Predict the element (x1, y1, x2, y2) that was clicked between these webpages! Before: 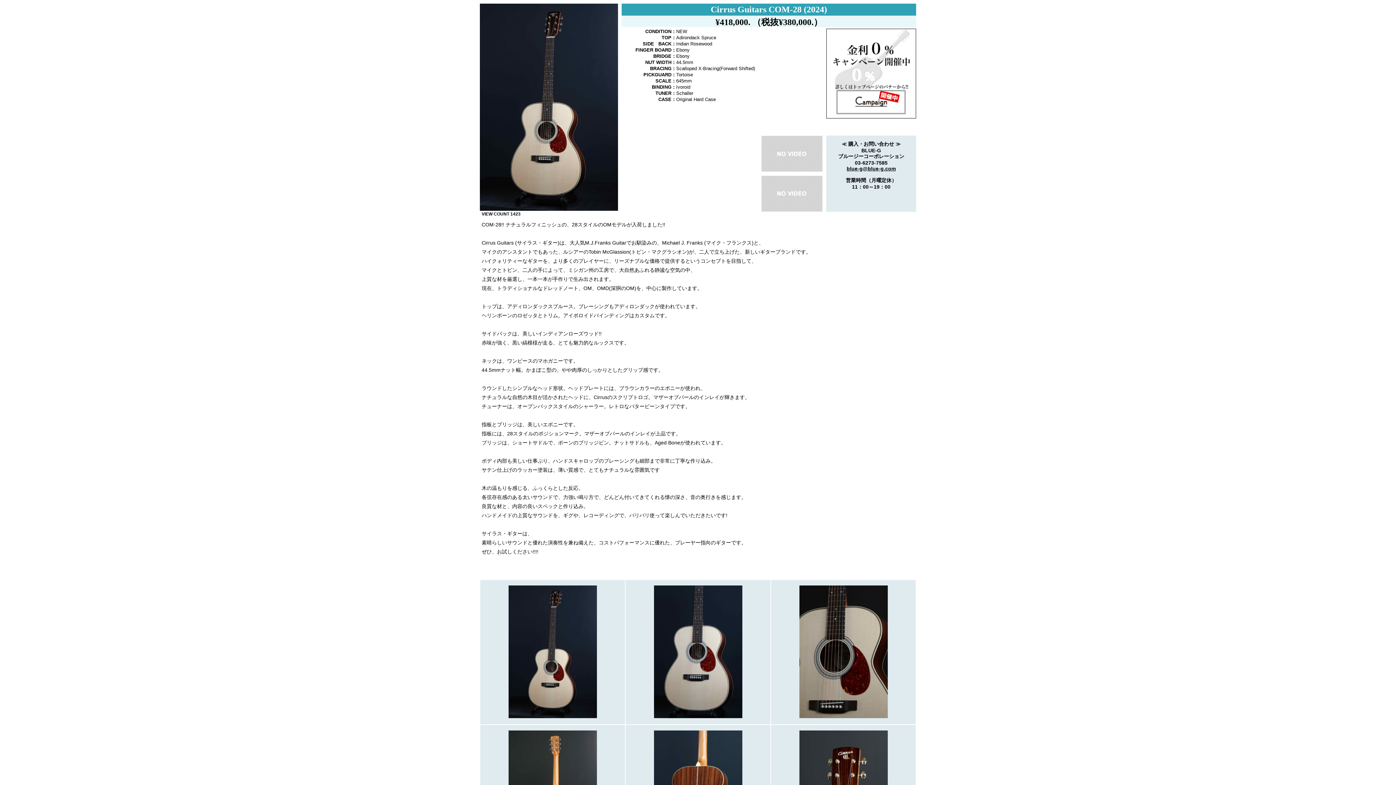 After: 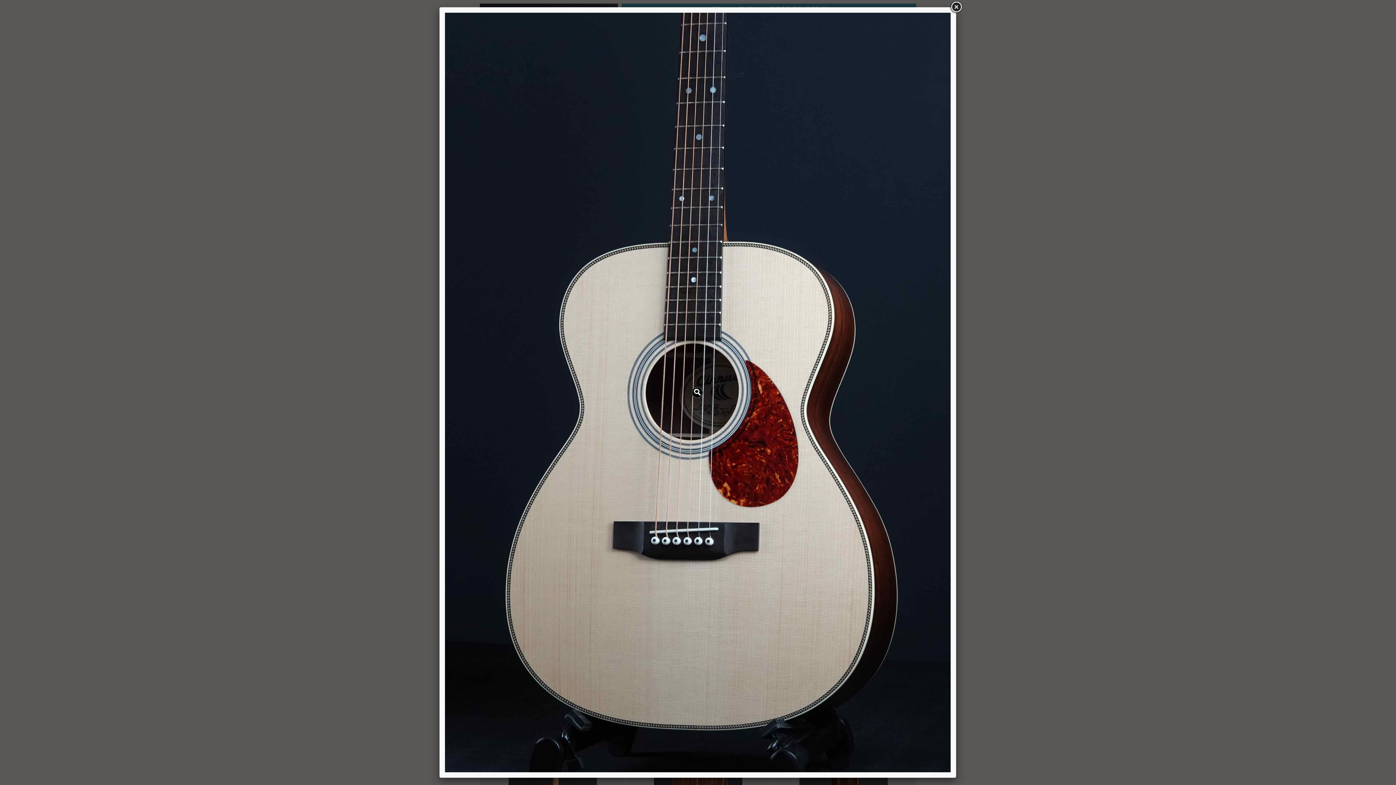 Action: bbox: (654, 715, 742, 719)